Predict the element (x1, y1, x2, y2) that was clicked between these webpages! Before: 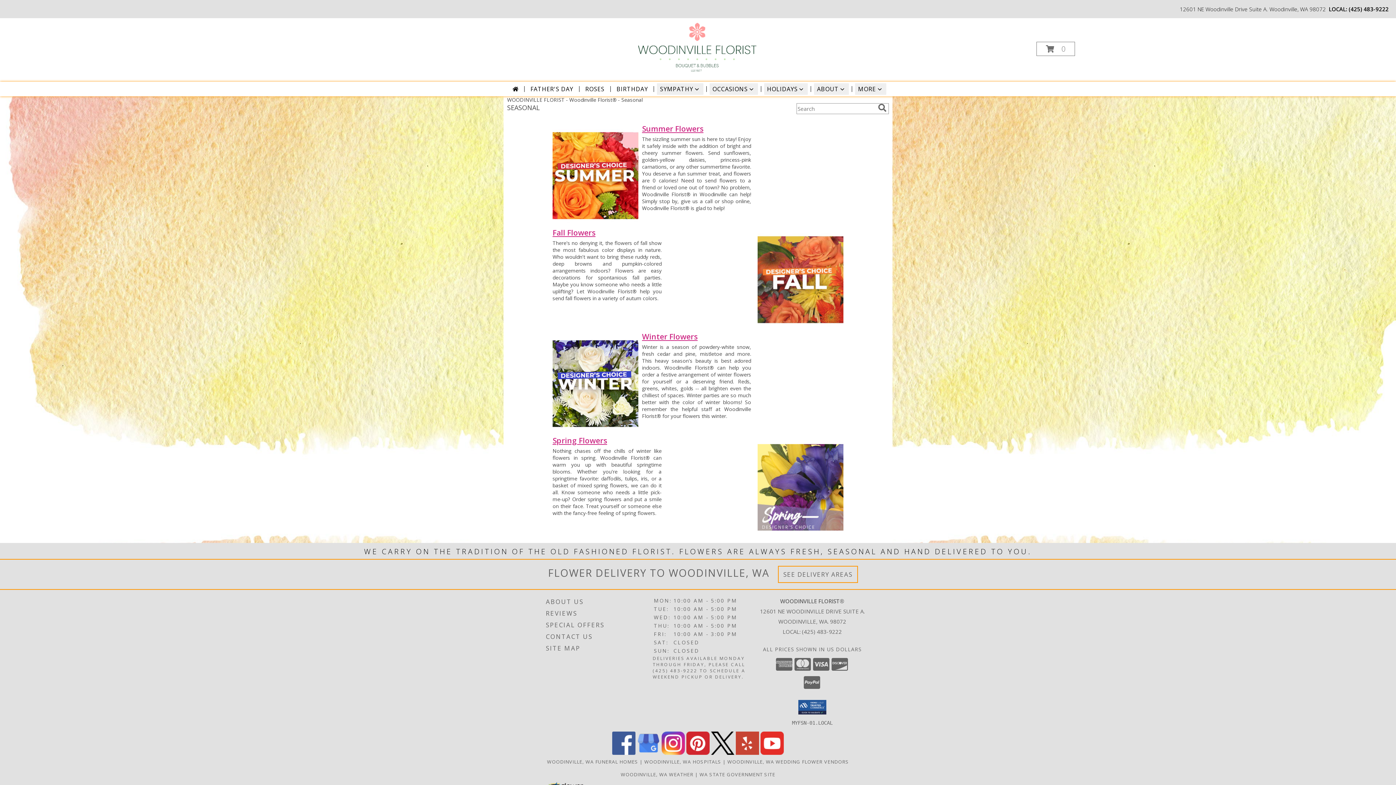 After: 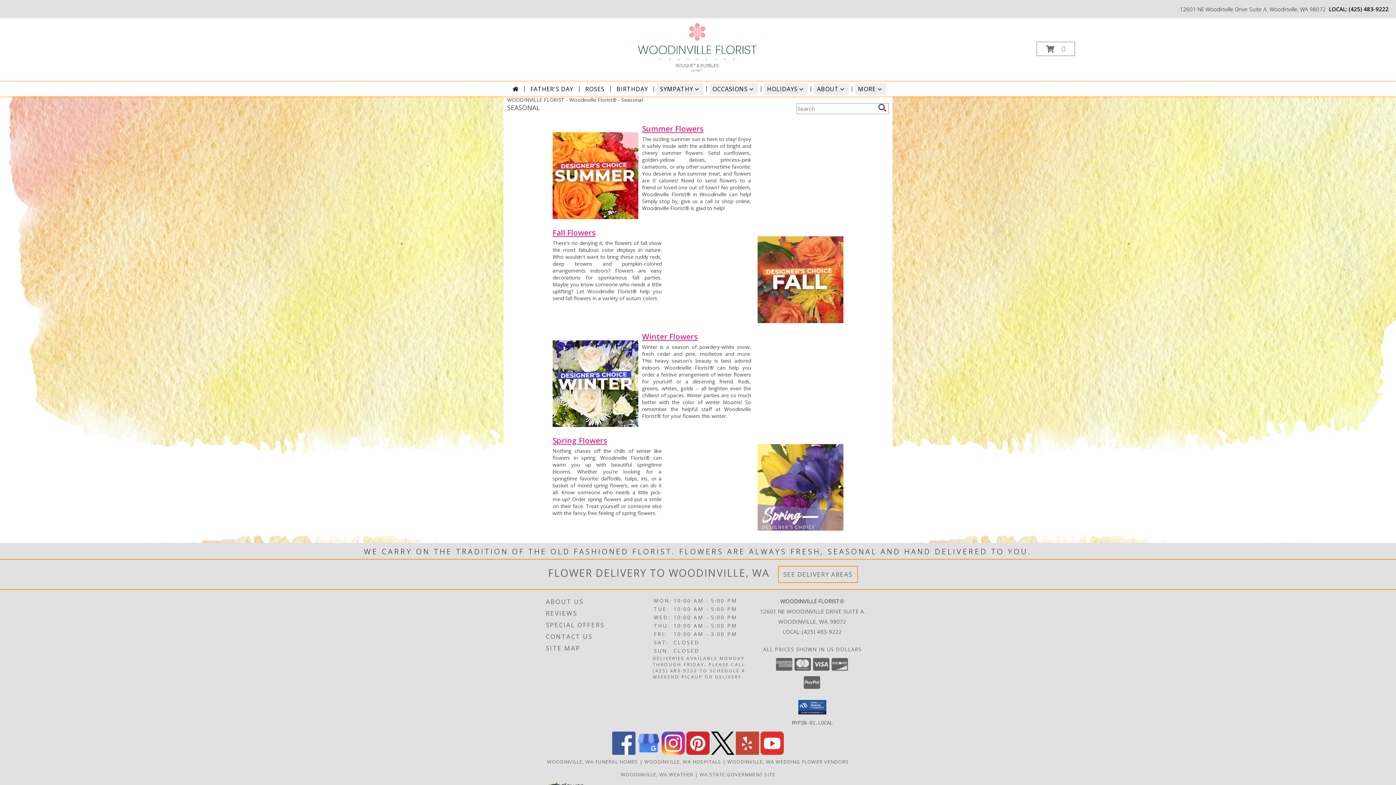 Action: bbox: (711, 749, 734, 756) label: View our X